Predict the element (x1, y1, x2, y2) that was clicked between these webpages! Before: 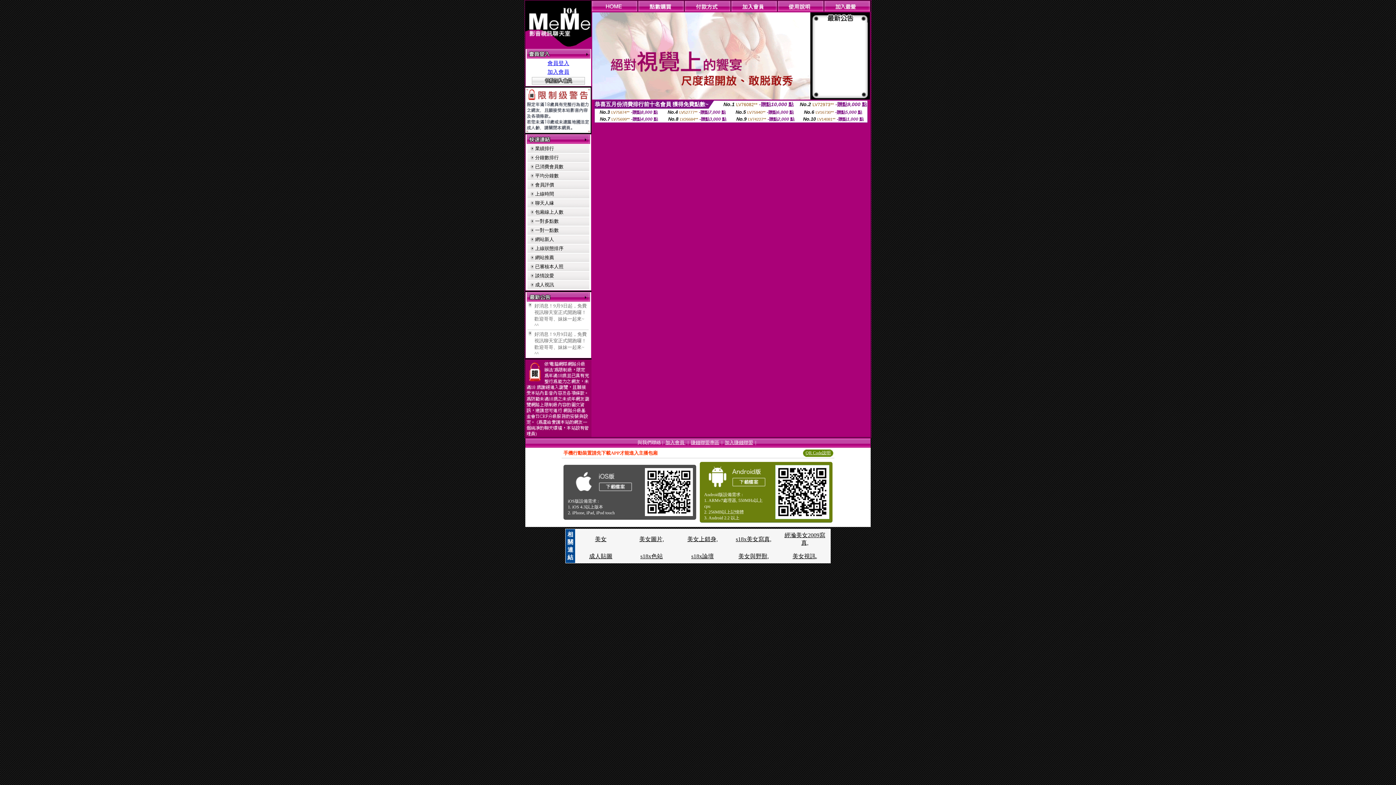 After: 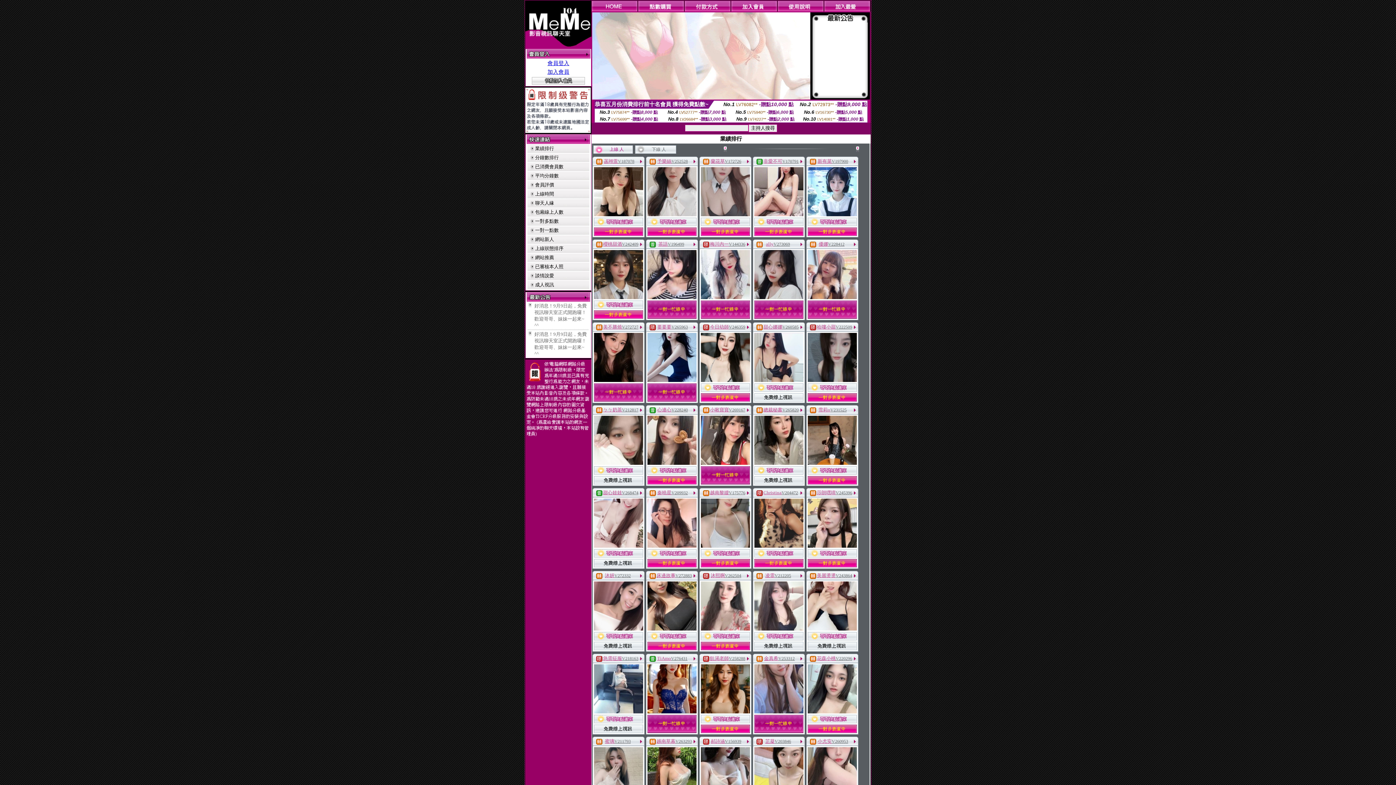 Action: bbox: (535, 145, 554, 151) label: 業績排行